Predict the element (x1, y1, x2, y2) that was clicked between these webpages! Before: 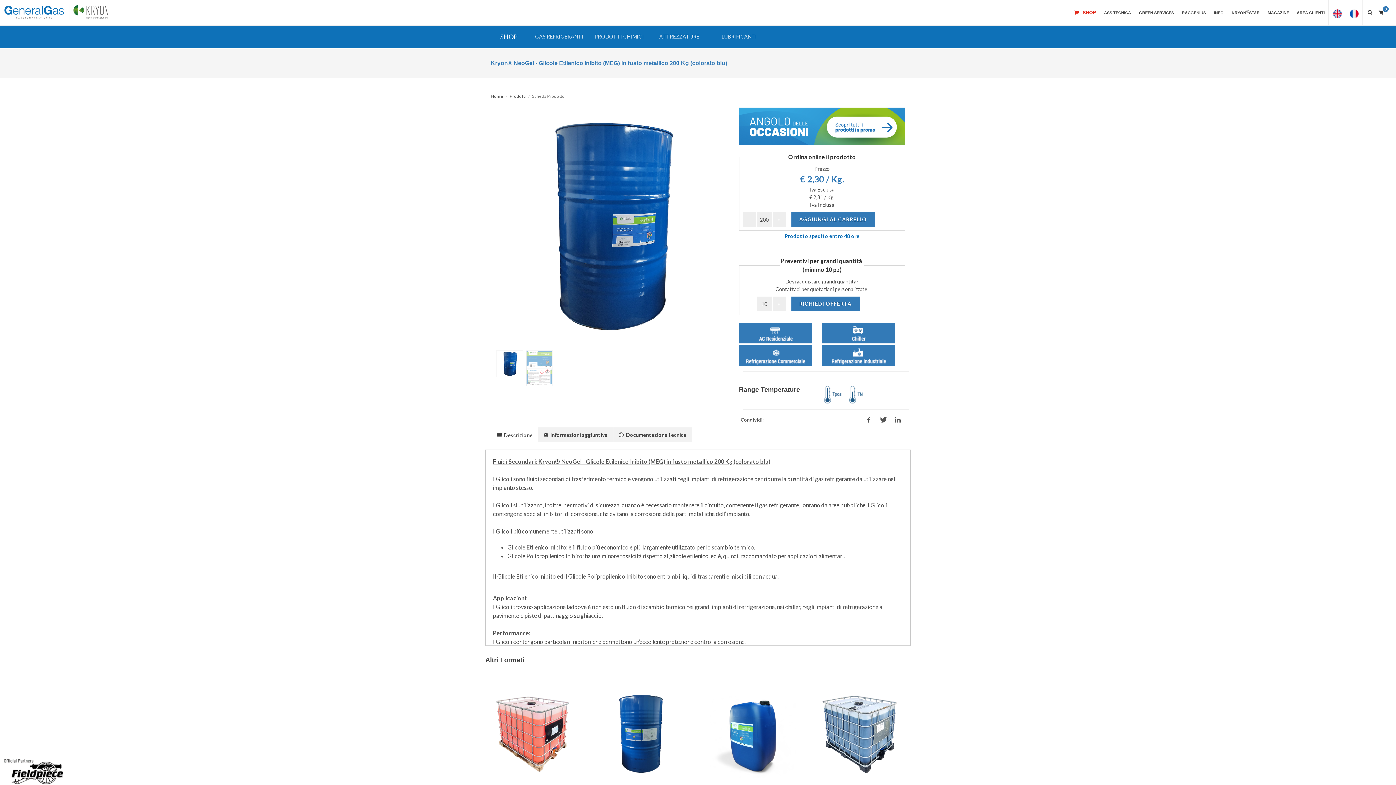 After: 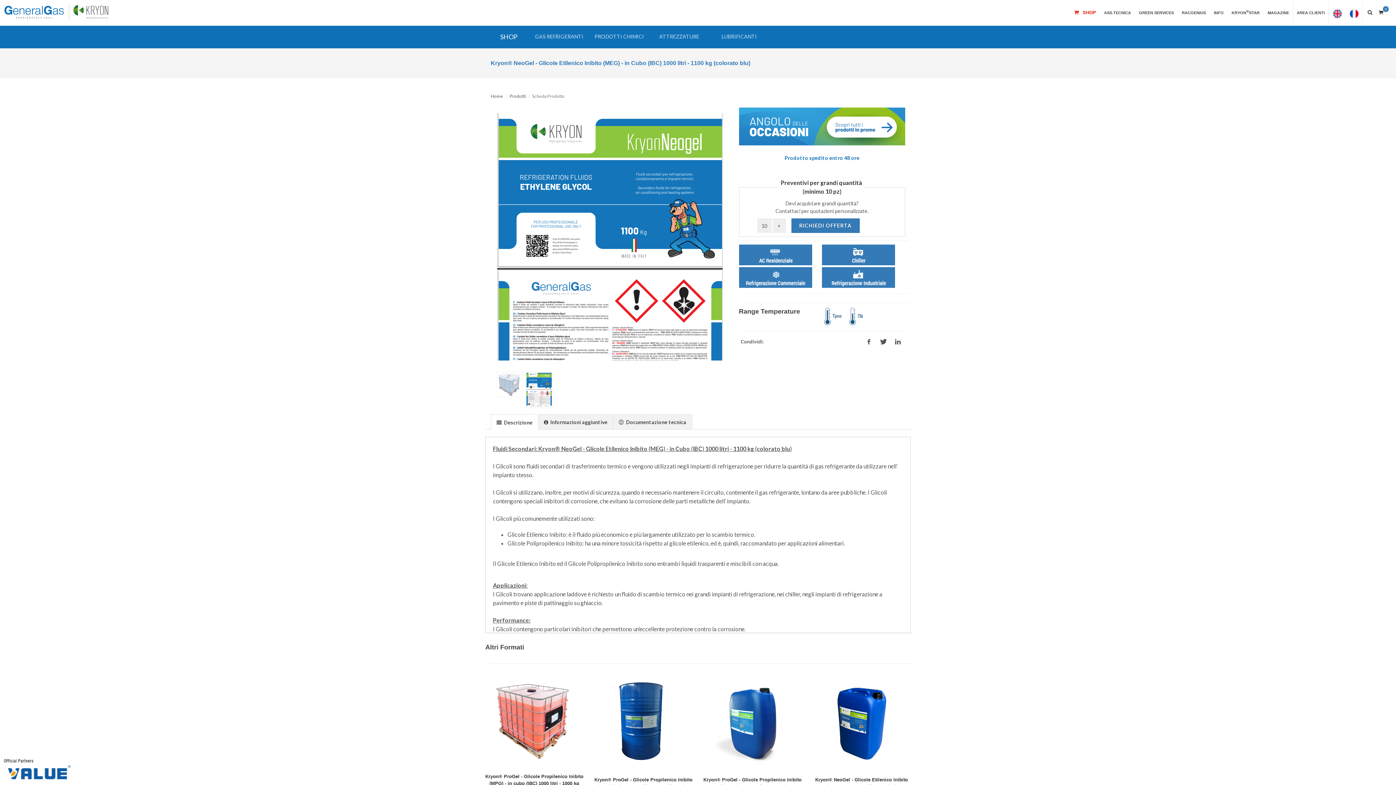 Action: bbox: (818, 691, 905, 775)